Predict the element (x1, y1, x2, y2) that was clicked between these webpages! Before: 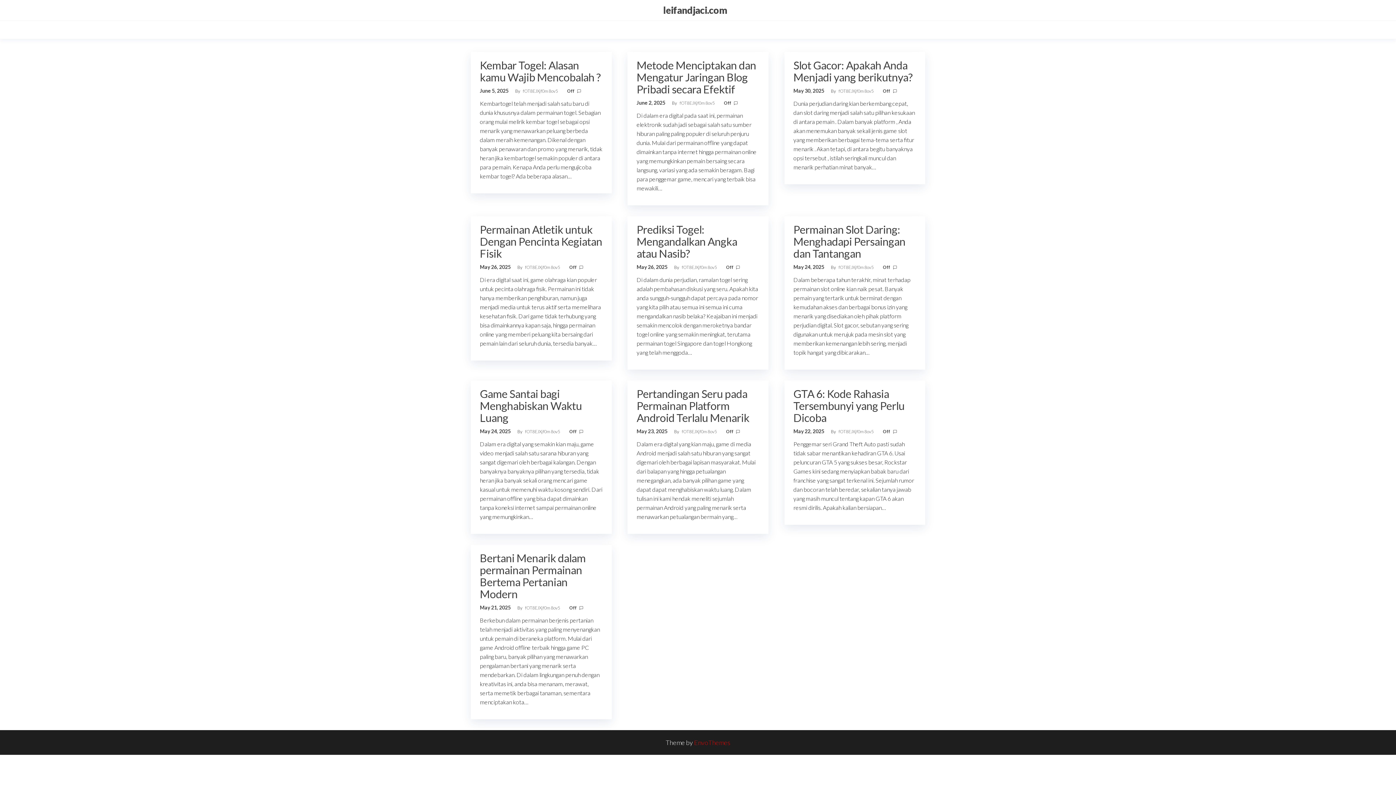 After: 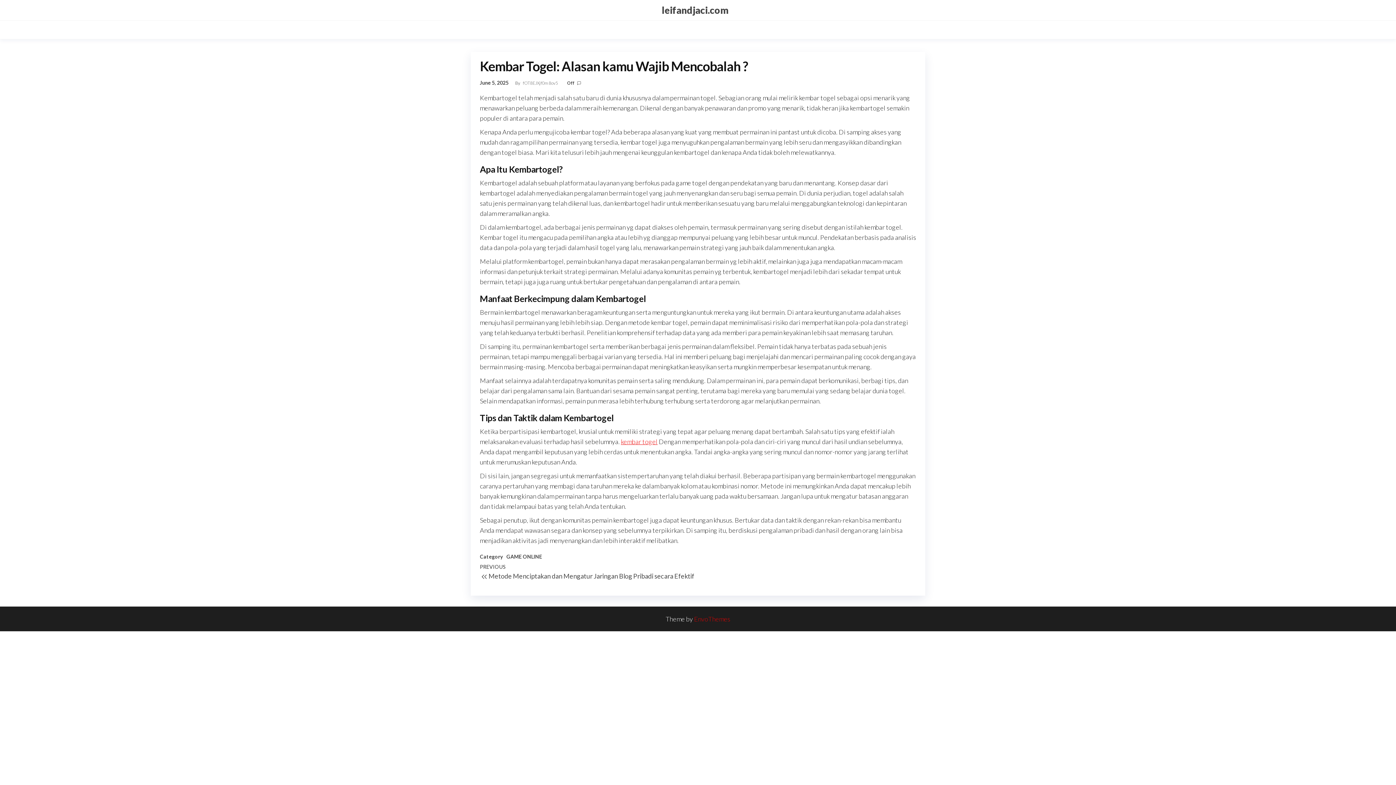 Action: label: Kembar Togel: Alasan kamu Wajib Mencobalah ? bbox: (480, 58, 600, 83)